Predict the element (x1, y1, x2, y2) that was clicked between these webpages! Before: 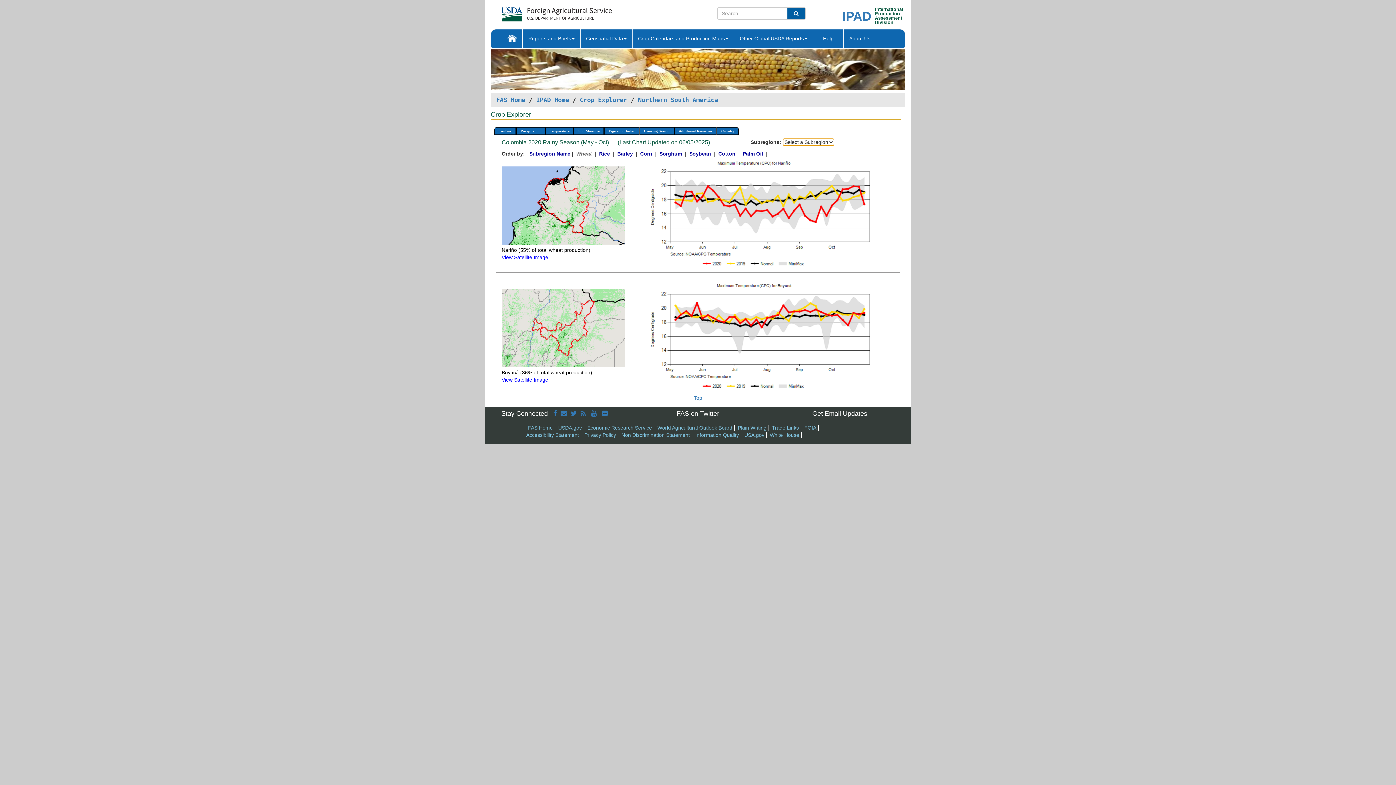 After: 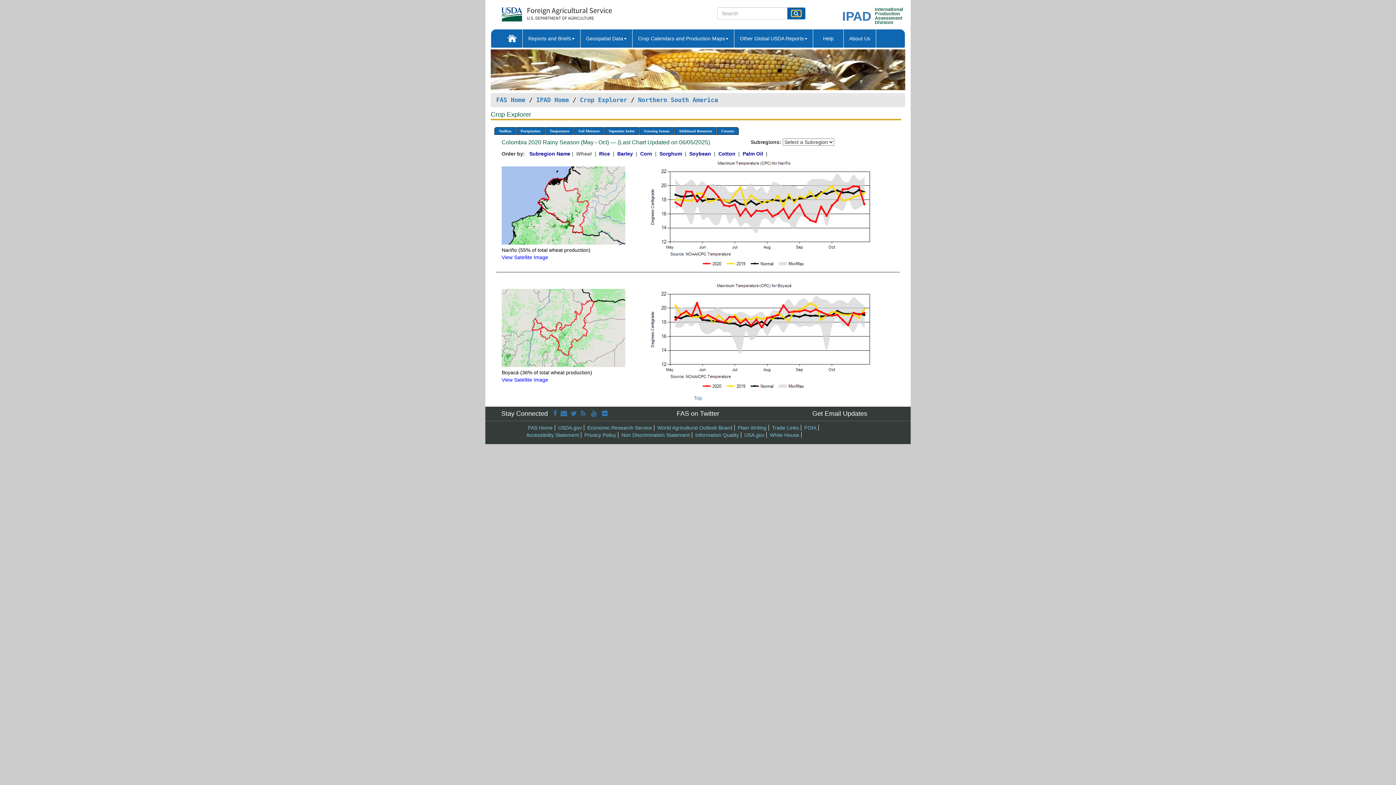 Action: bbox: (791, 10, 800, 16)